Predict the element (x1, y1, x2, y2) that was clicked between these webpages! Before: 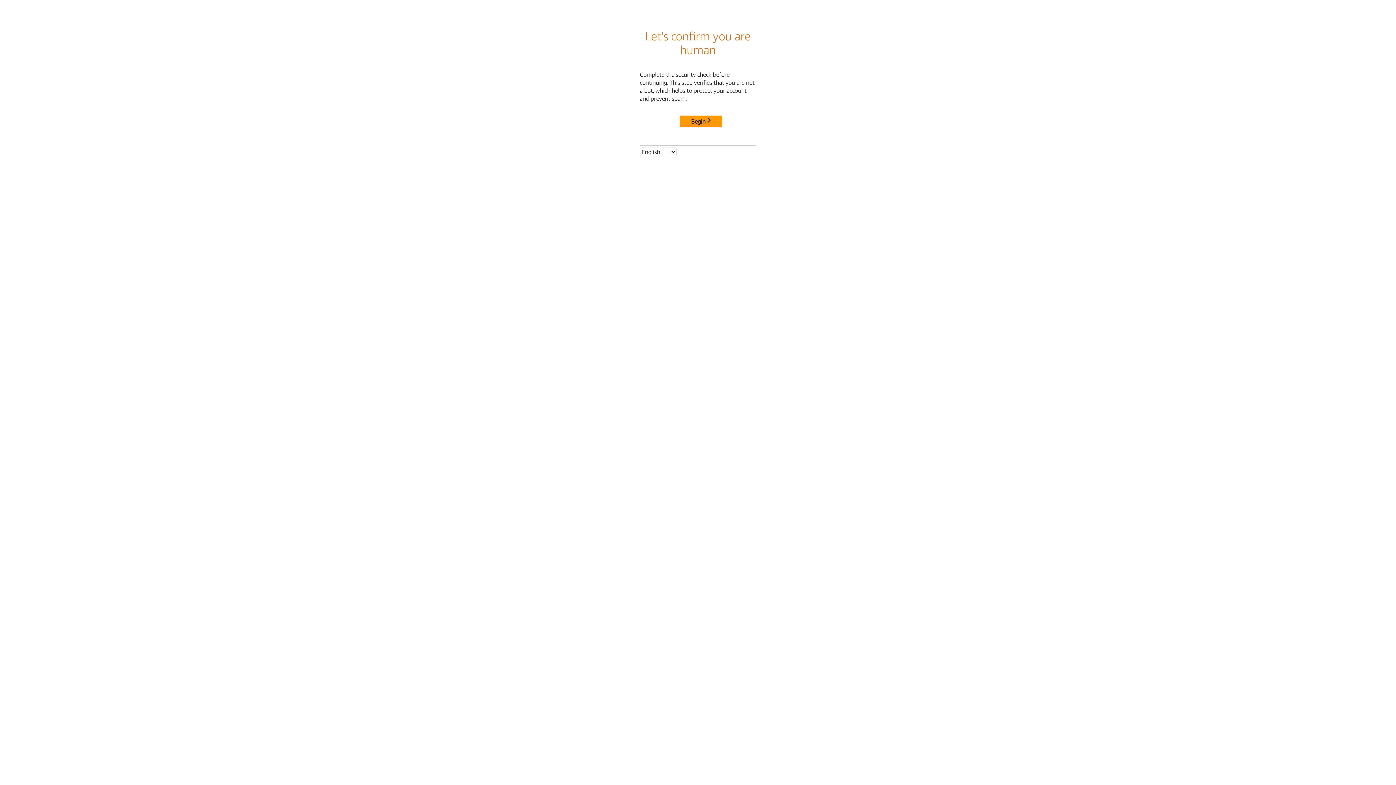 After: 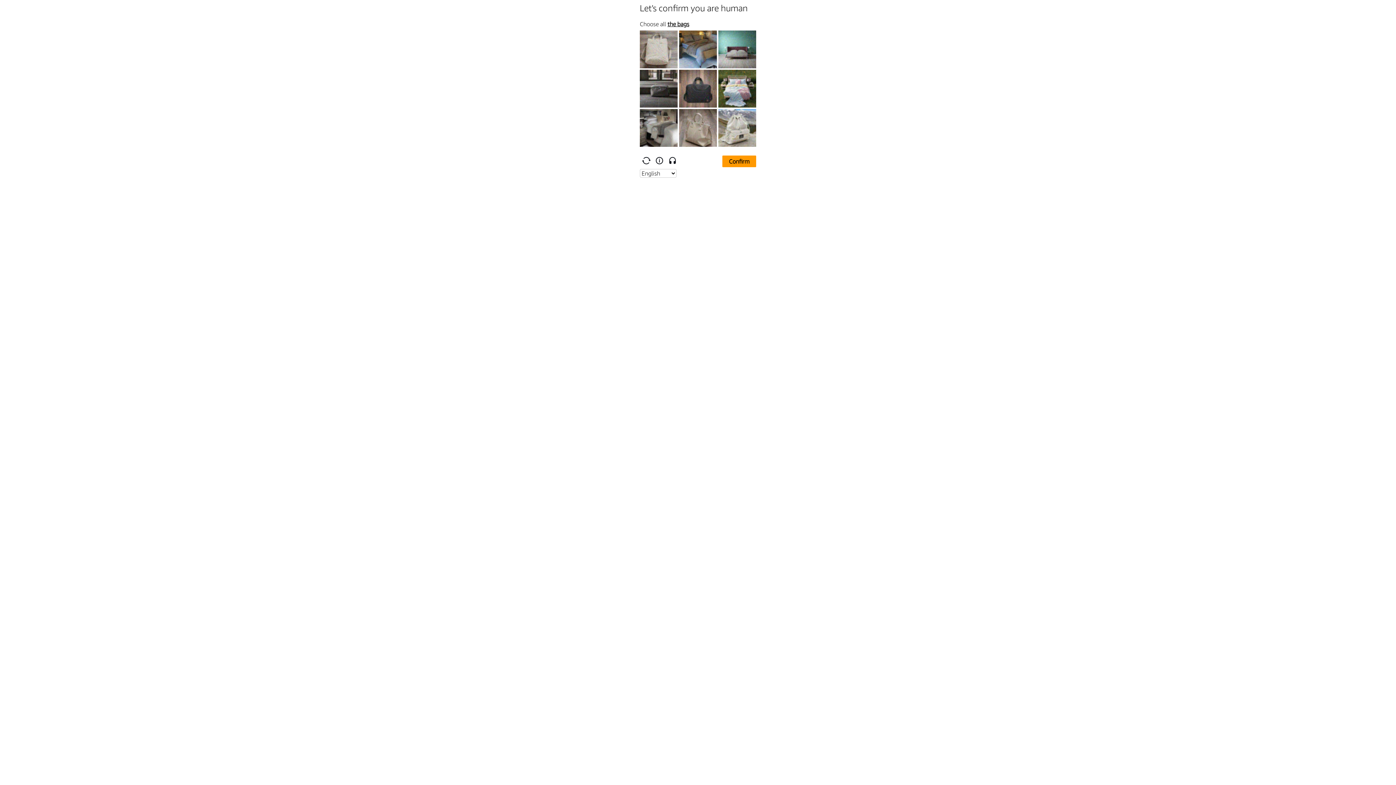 Action: bbox: (680, 115, 722, 127) label: Begin